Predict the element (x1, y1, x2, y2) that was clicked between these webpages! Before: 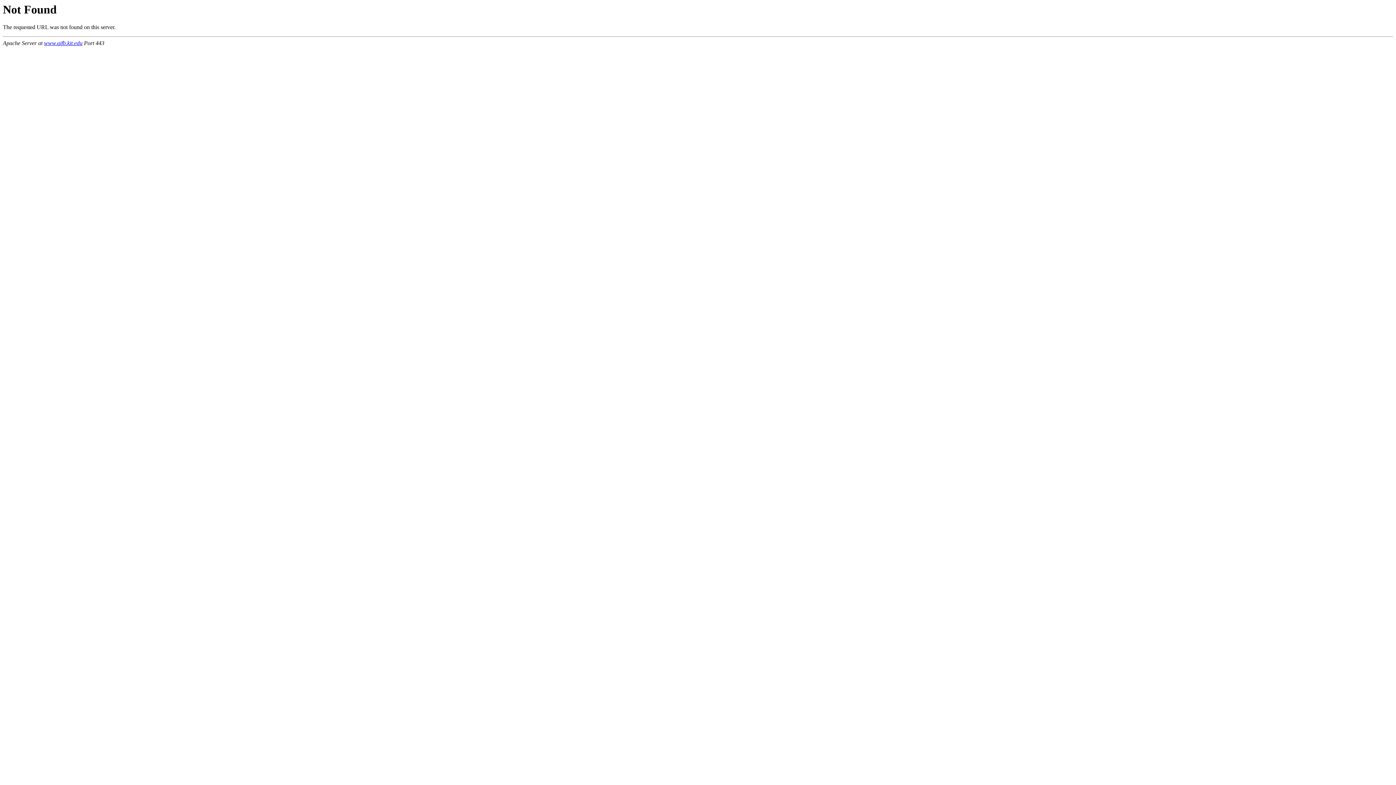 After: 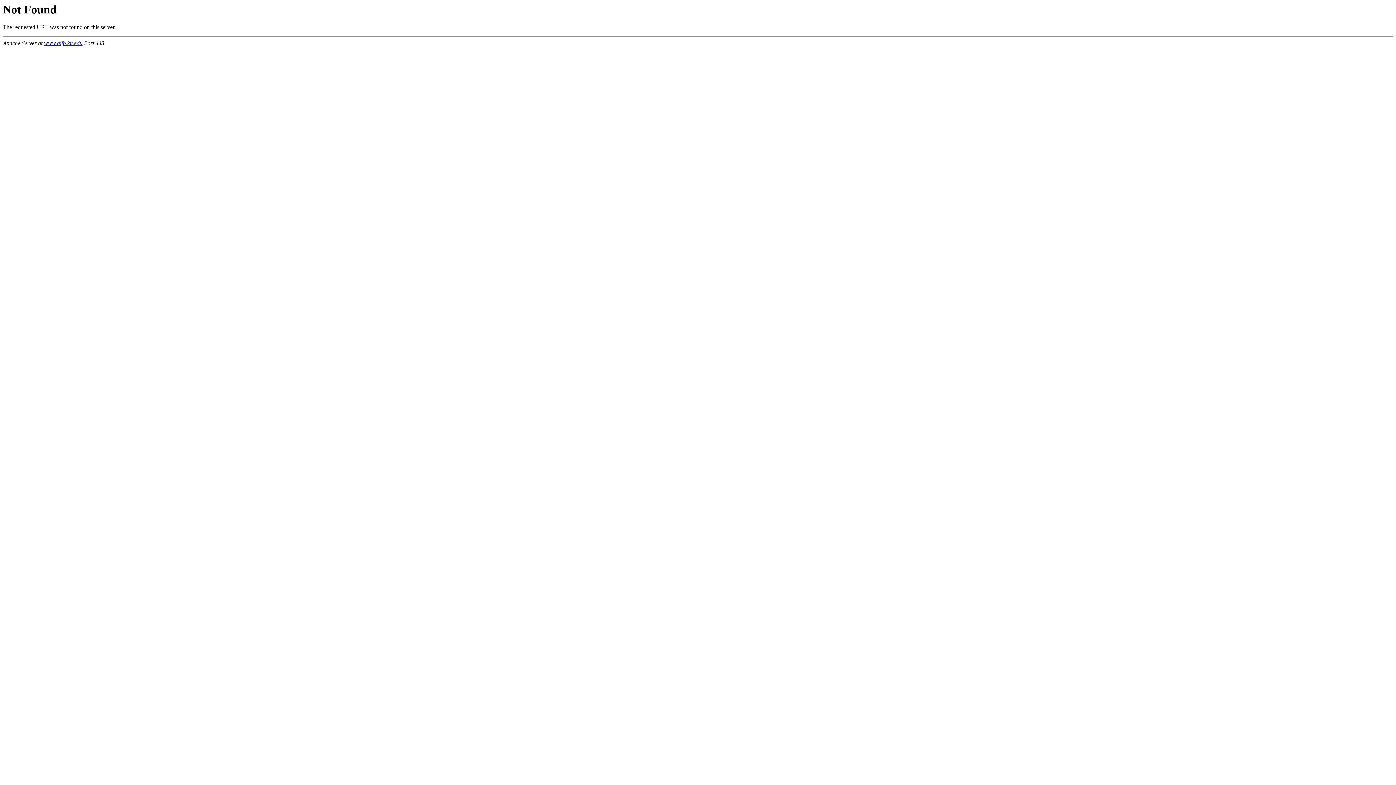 Action: label: www.aifb.kit.edu bbox: (44, 40, 82, 46)